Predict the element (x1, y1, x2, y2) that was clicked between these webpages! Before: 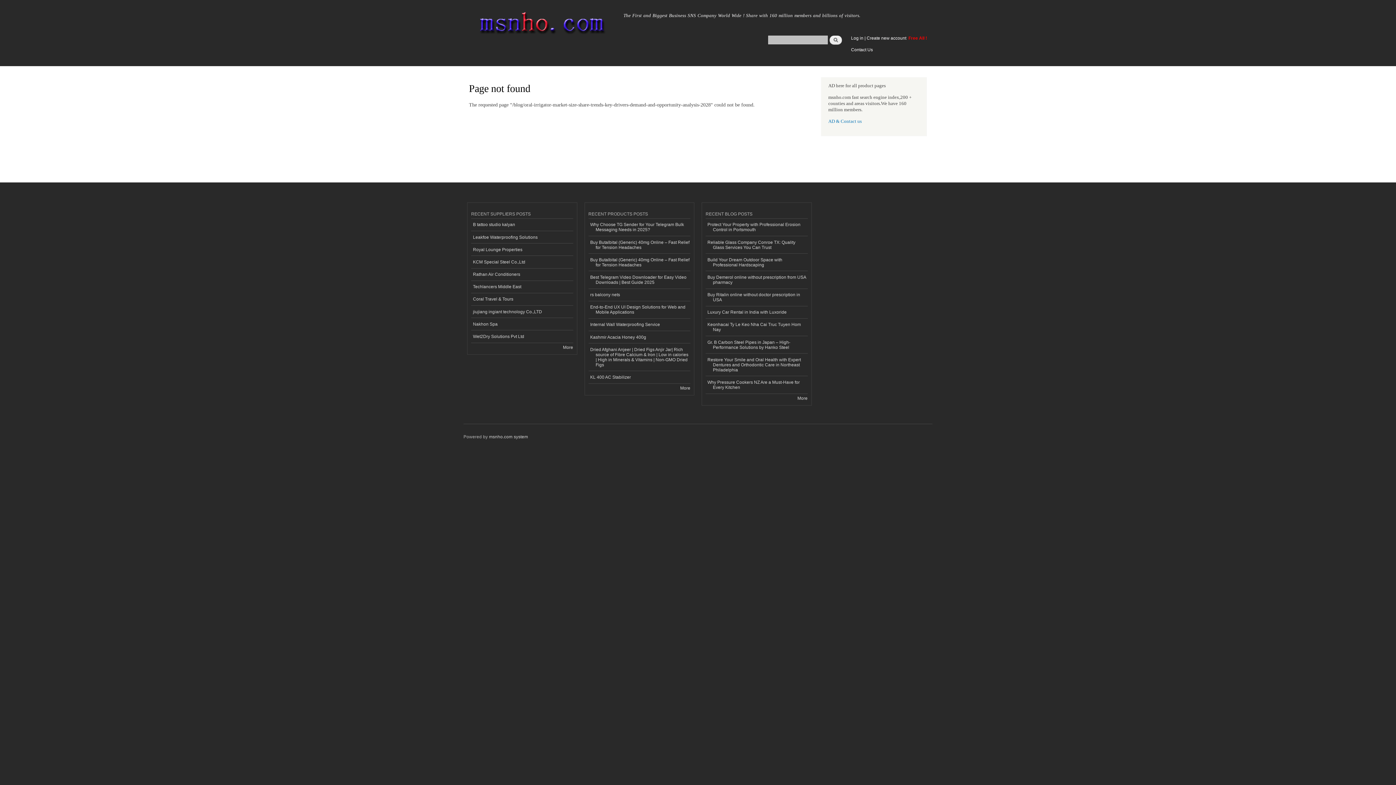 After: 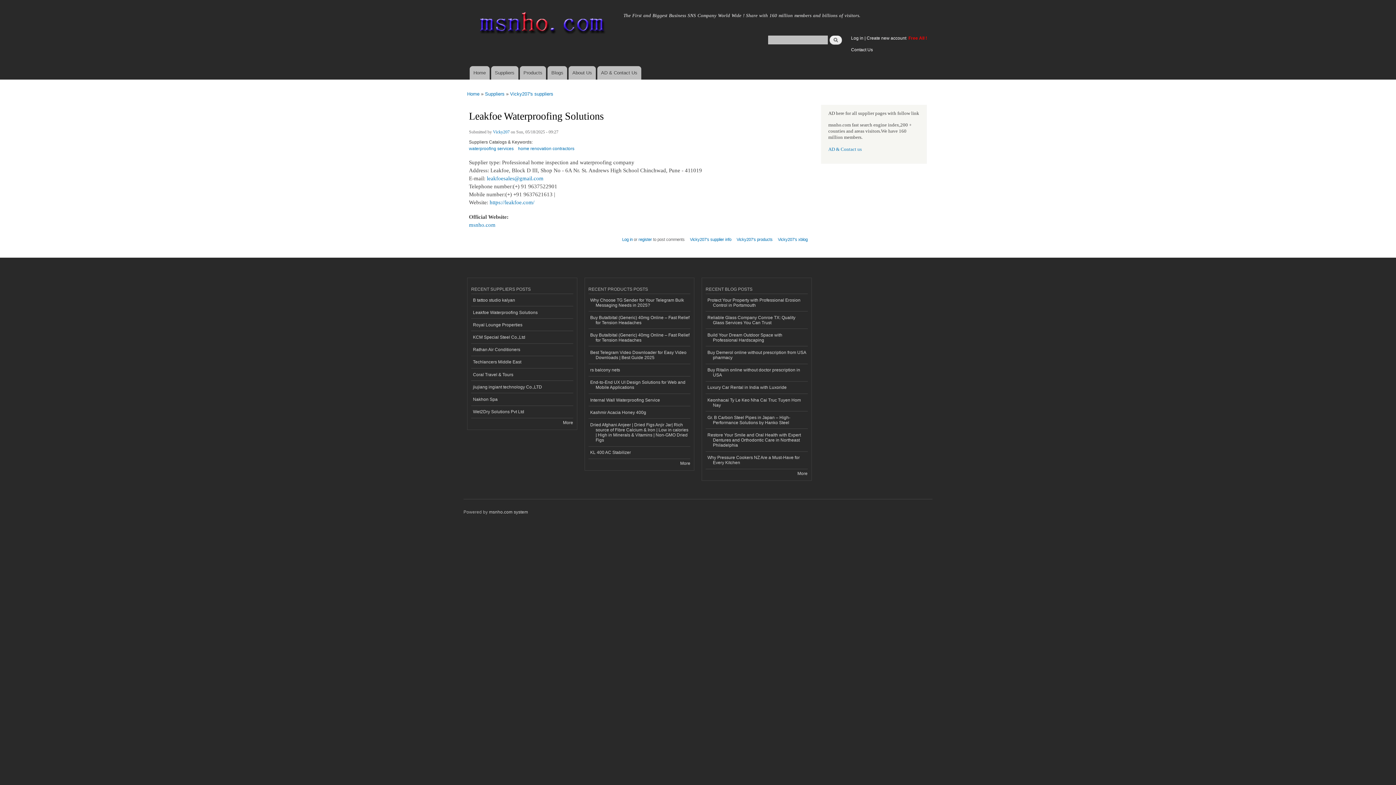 Action: label: Leakfoe Waterproofing Solutions bbox: (471, 231, 573, 243)